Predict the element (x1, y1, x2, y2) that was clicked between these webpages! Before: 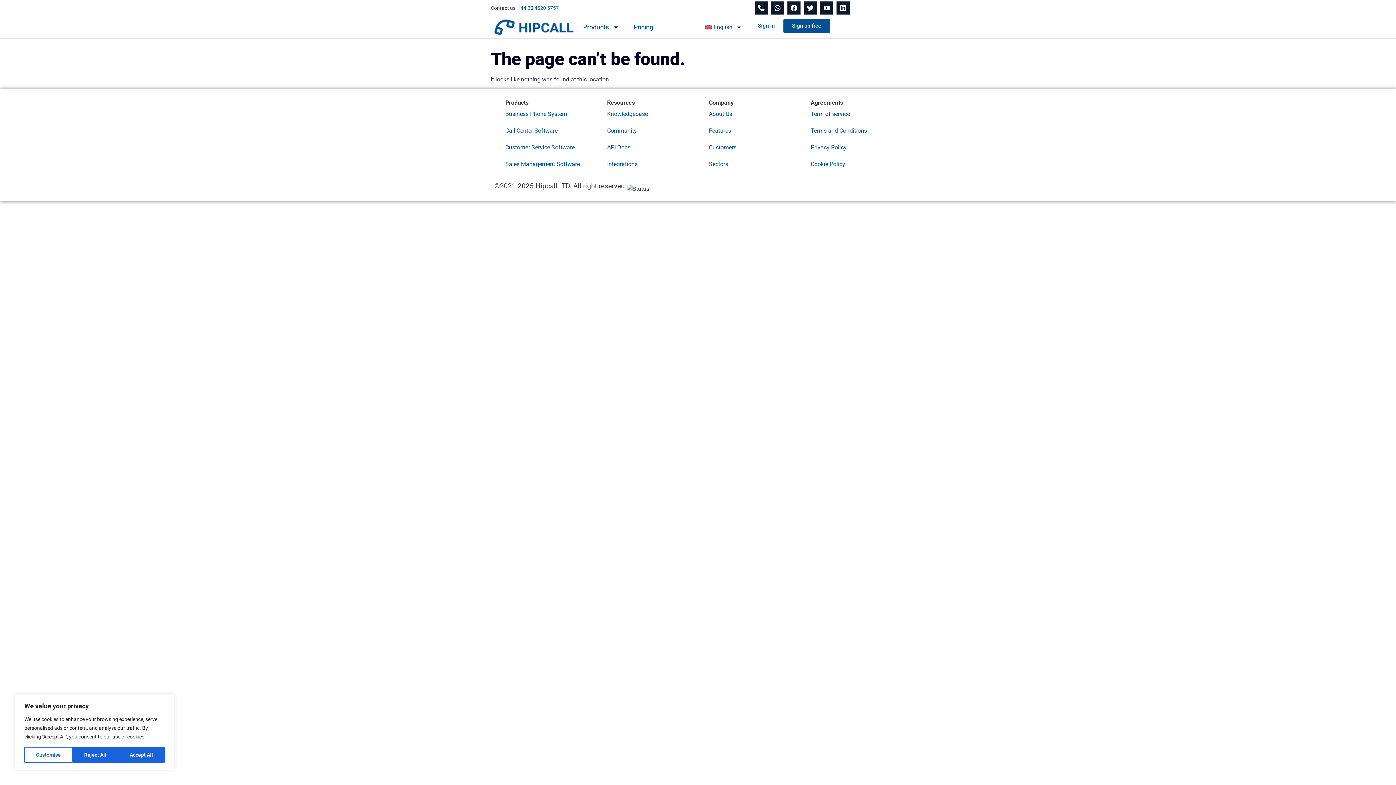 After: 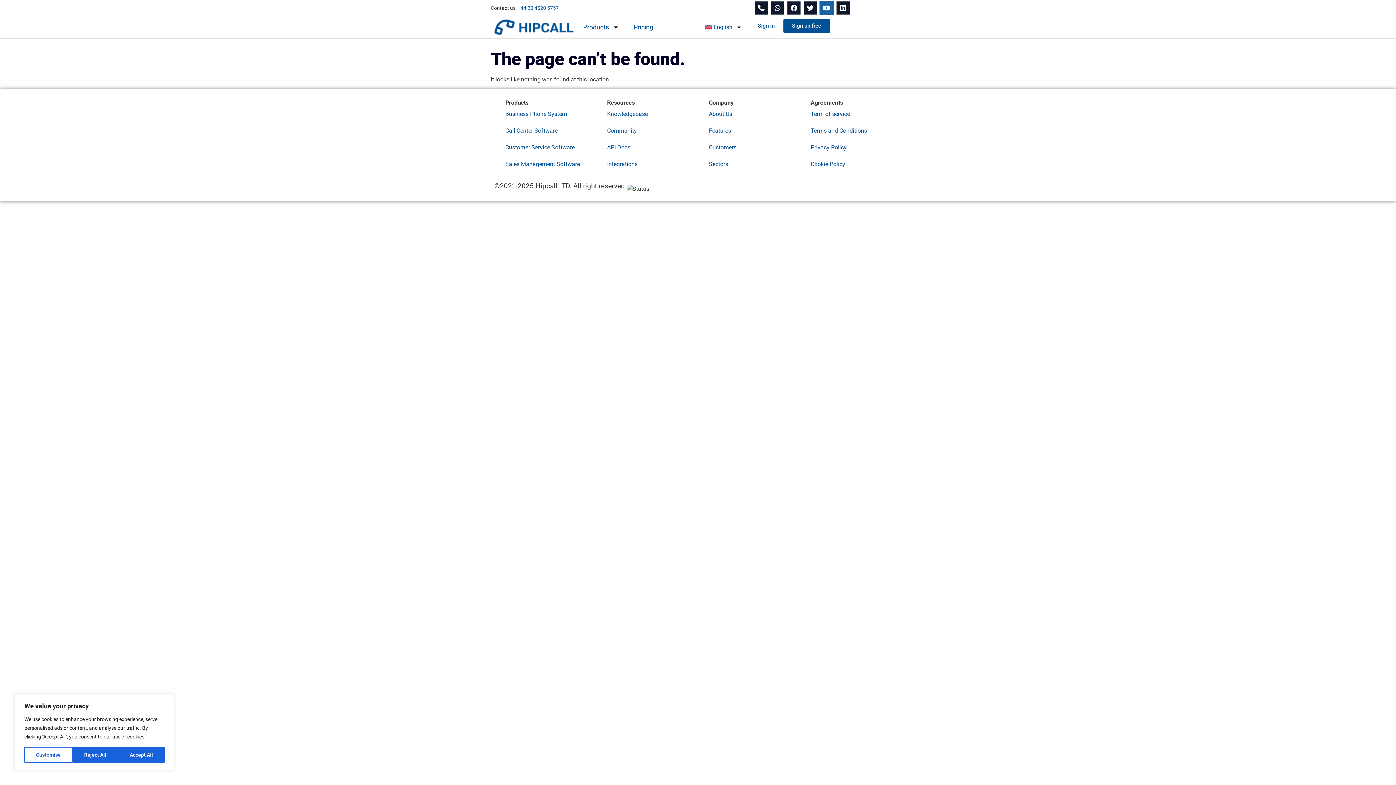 Action: bbox: (820, 1, 833, 14) label: Youtube